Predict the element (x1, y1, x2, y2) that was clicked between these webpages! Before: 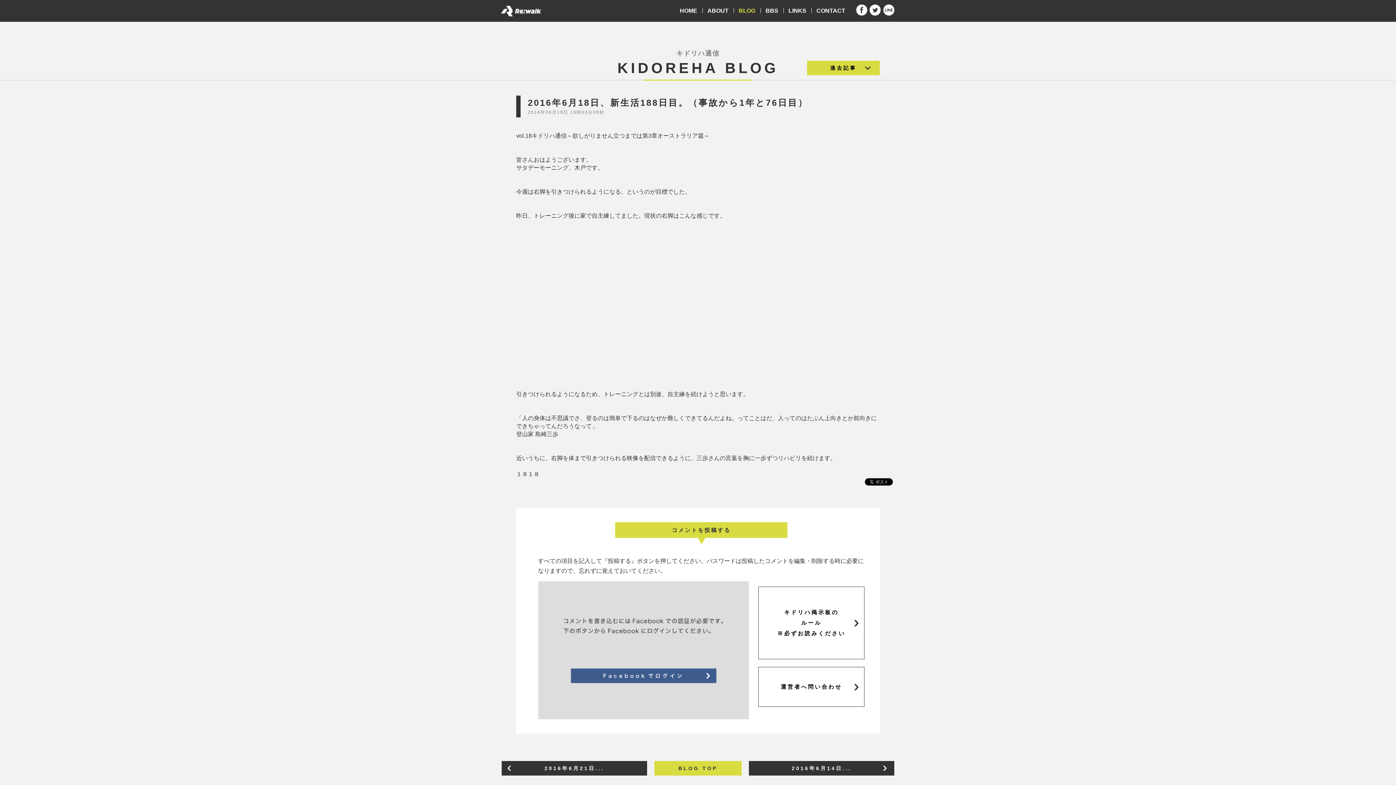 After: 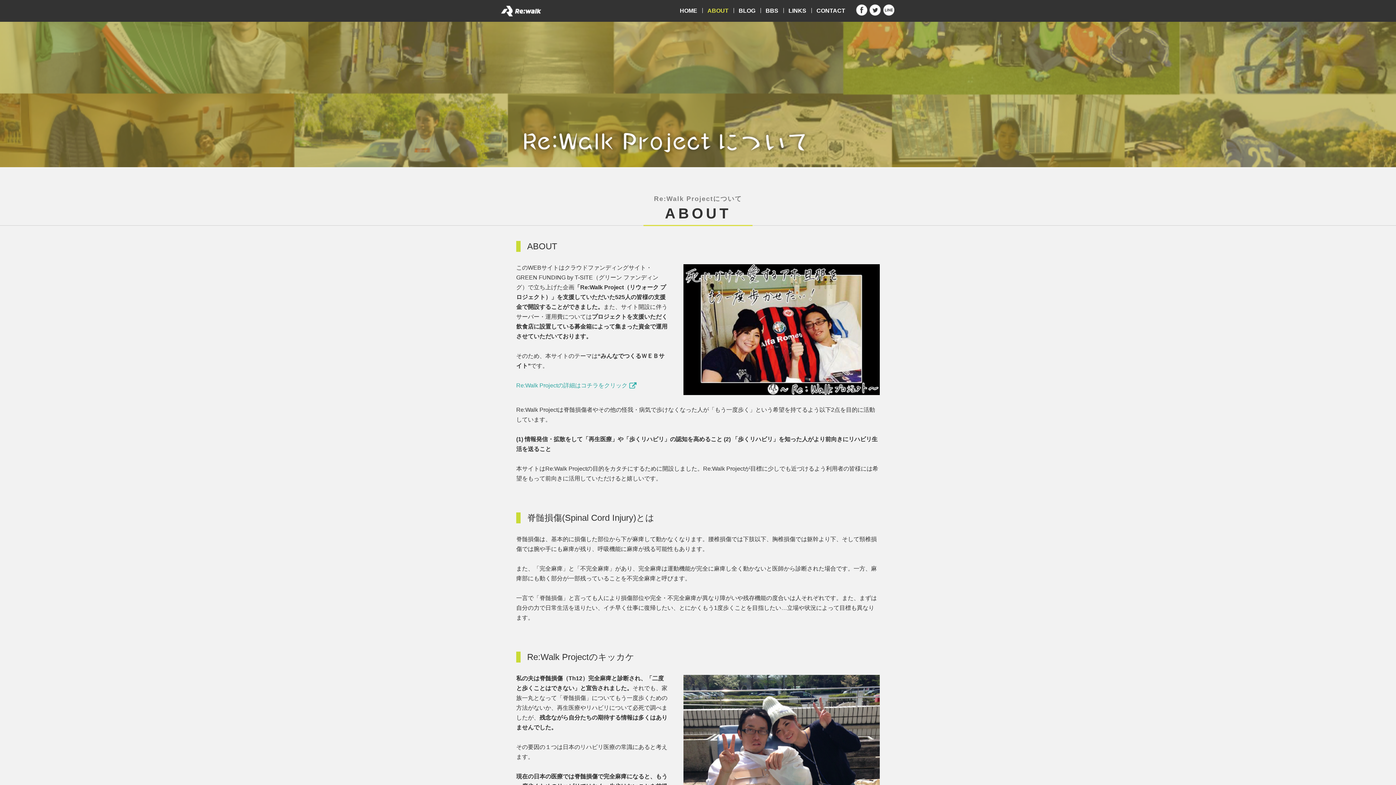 Action: label: ABOUT bbox: (702, 8, 733, 13)